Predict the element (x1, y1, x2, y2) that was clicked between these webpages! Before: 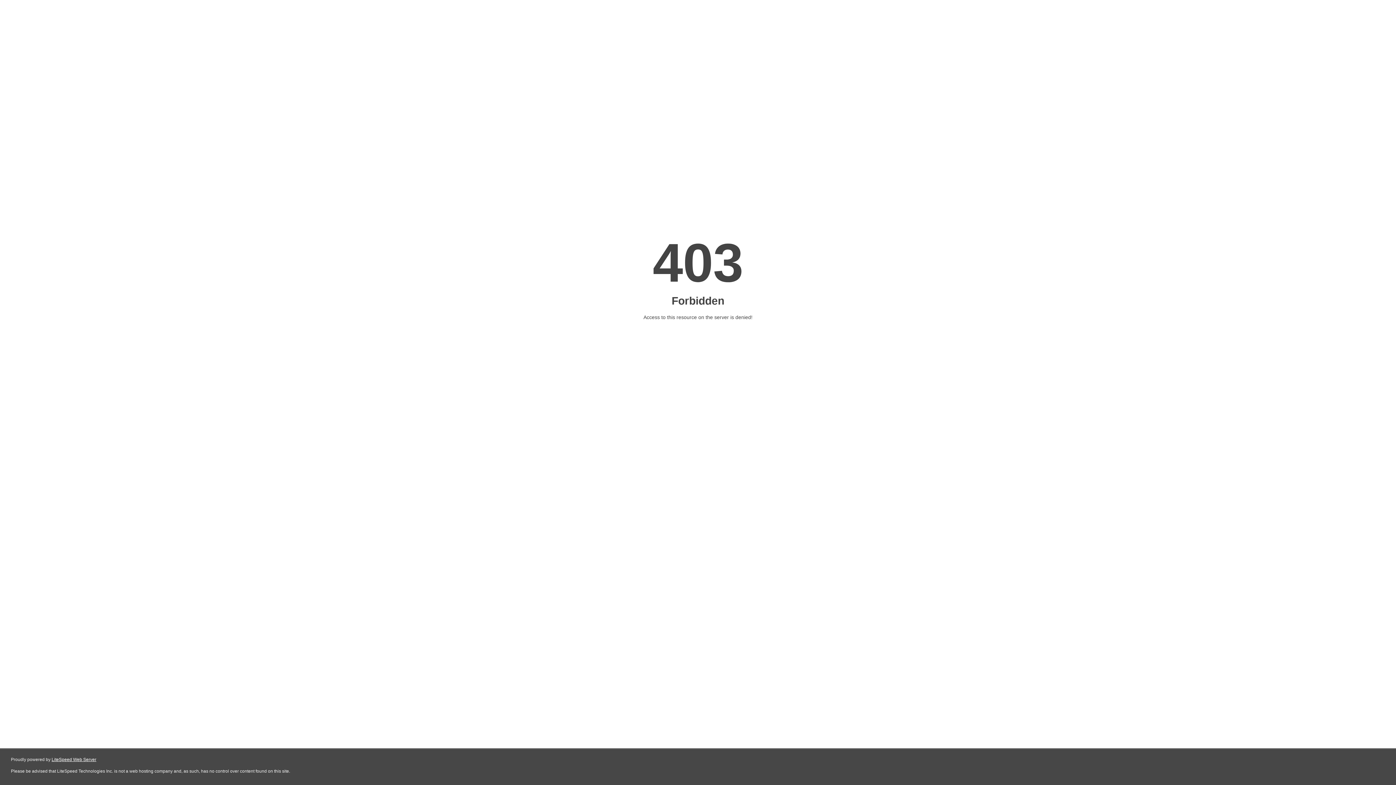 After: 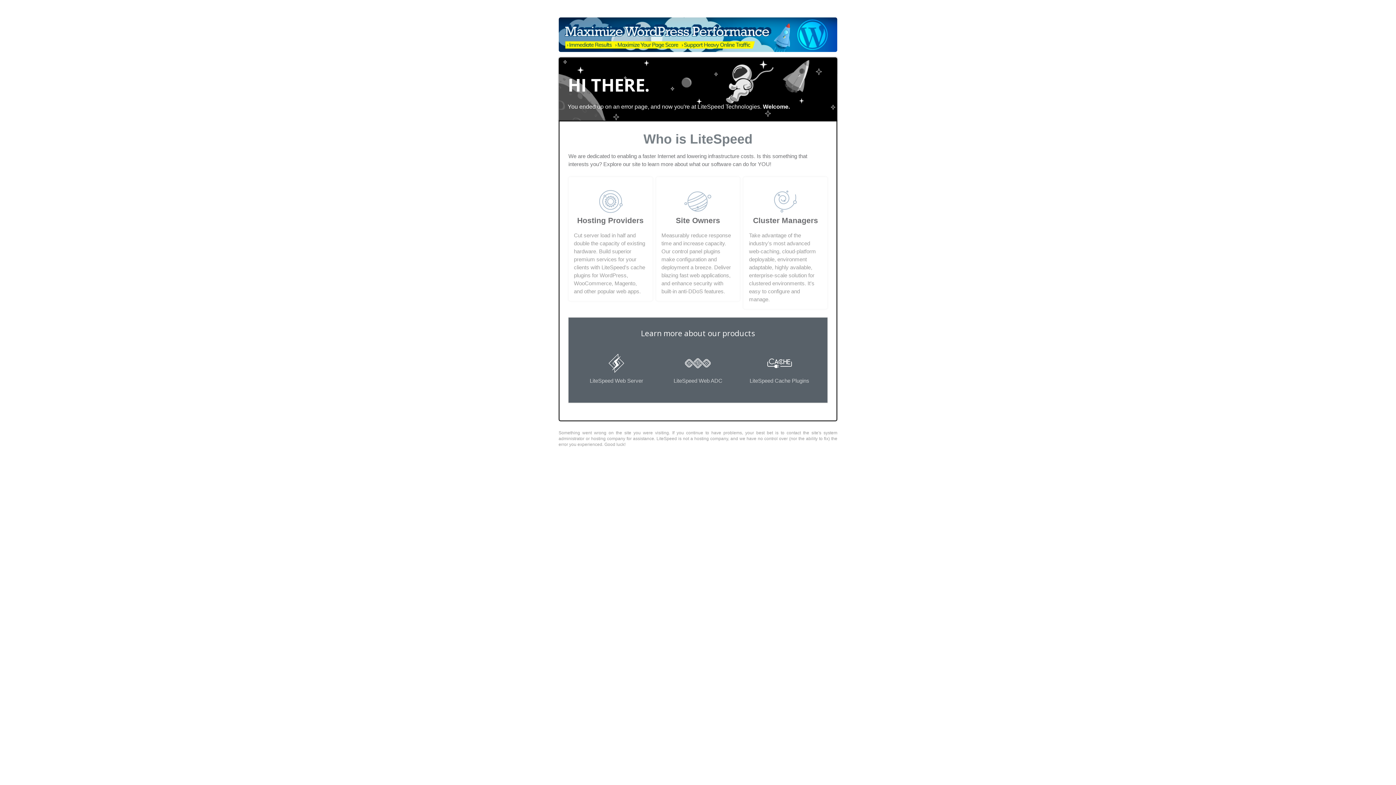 Action: bbox: (51, 757, 96, 762) label: LiteSpeed Web Server